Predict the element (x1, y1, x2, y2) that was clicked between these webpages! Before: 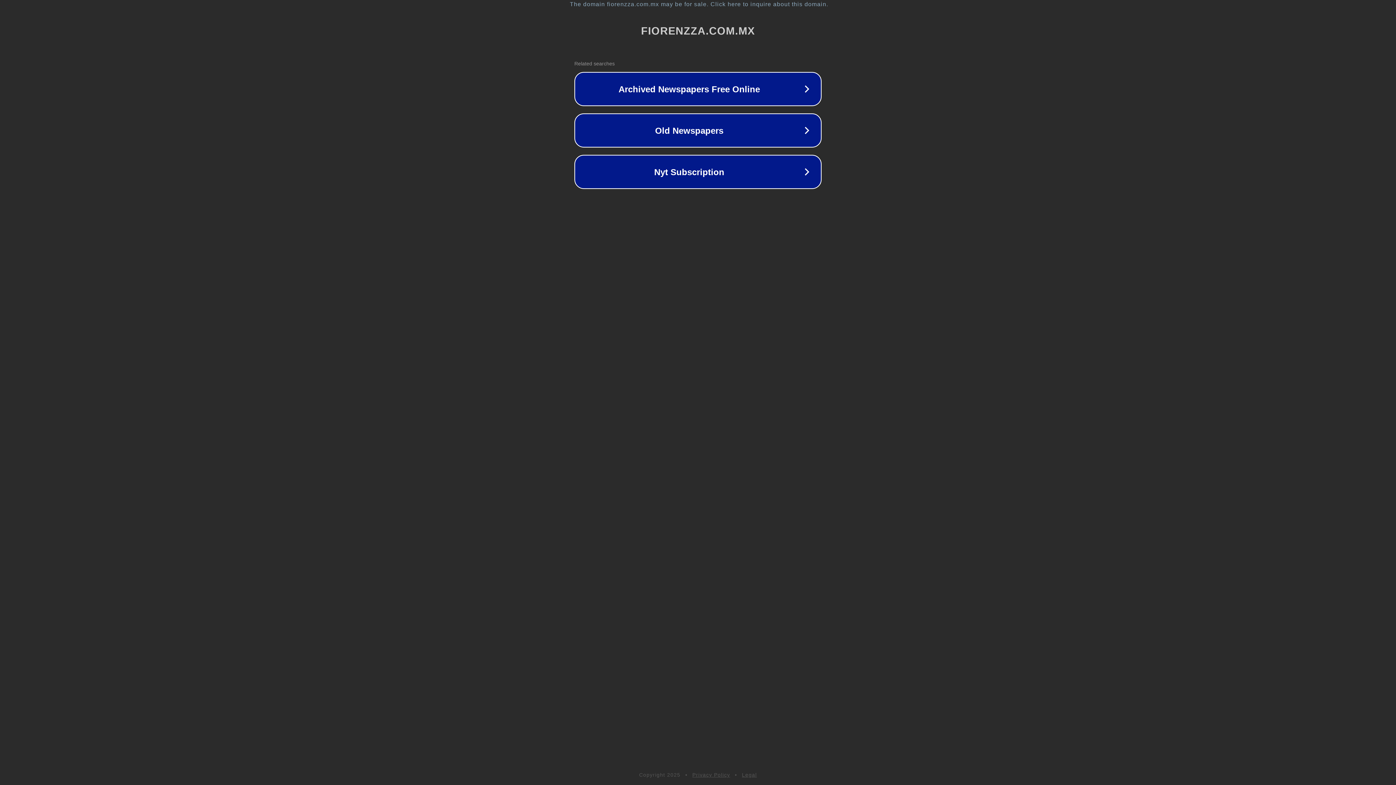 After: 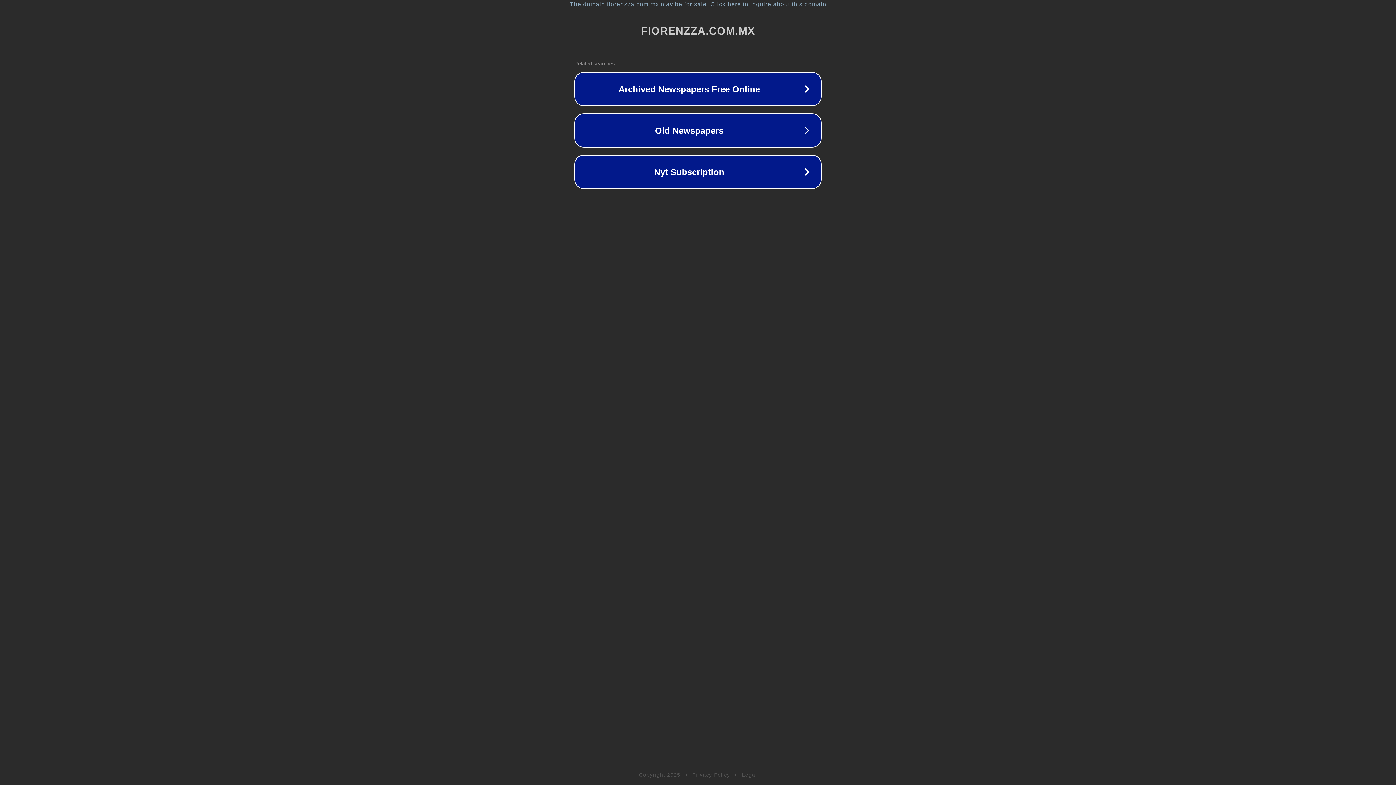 Action: bbox: (742, 772, 757, 778) label: Legal